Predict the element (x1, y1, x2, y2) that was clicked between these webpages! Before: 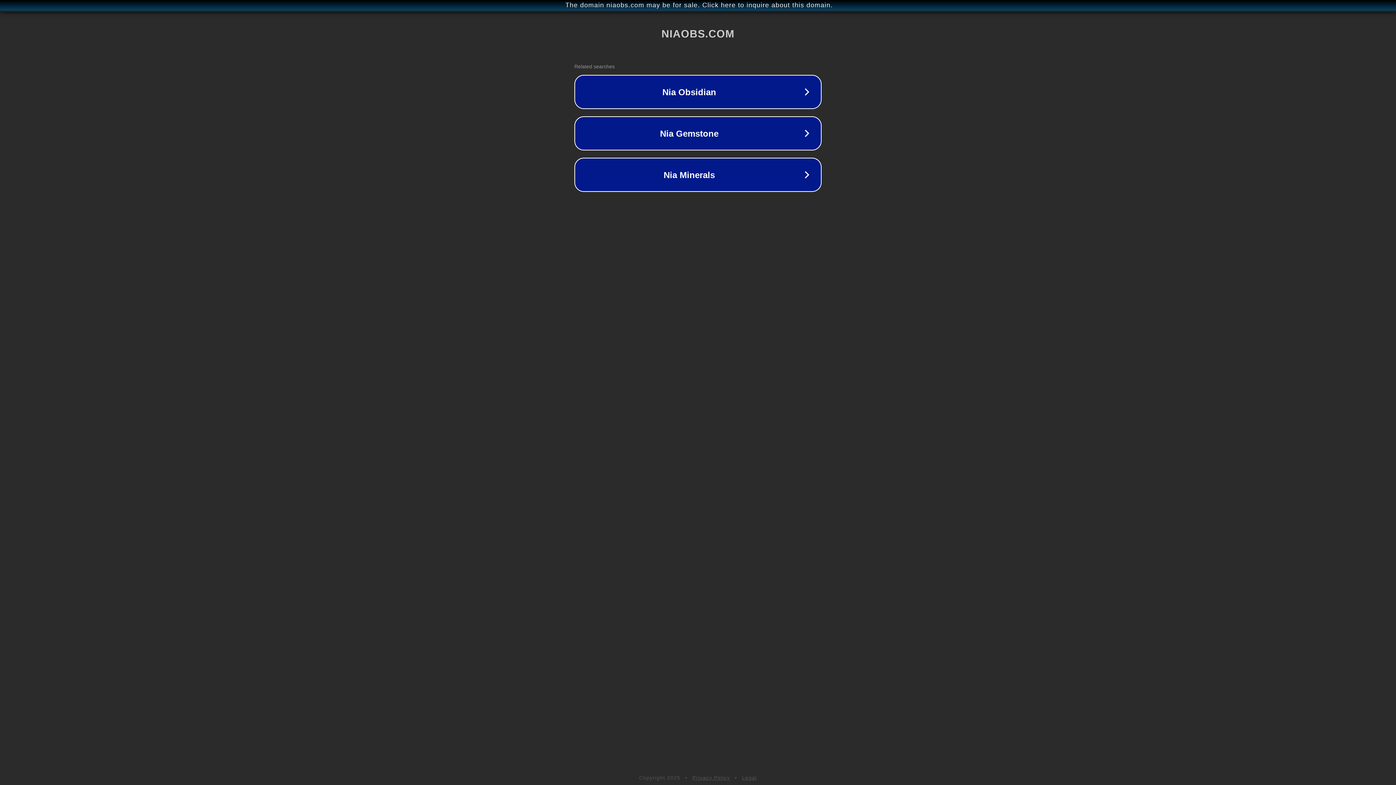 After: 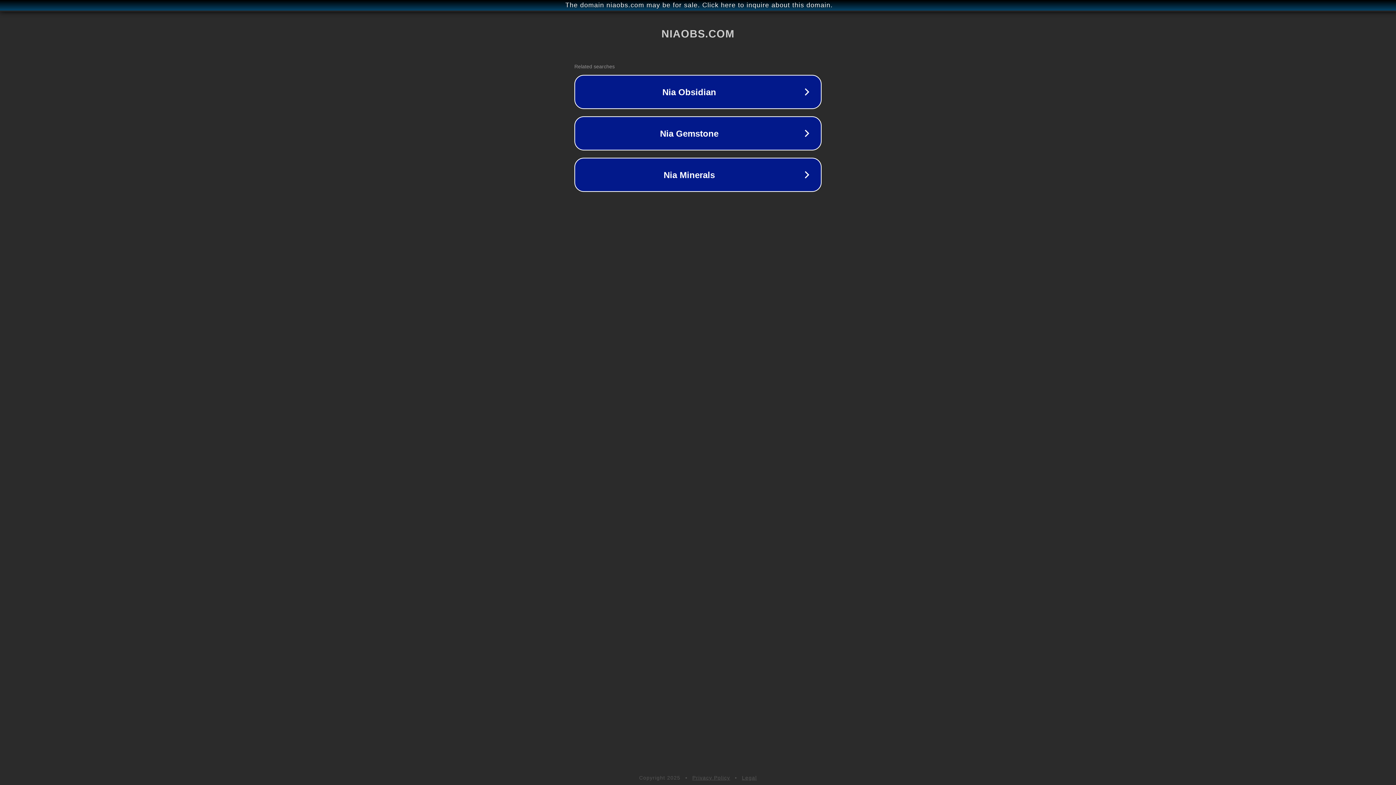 Action: label: Privacy Policy bbox: (692, 775, 730, 781)